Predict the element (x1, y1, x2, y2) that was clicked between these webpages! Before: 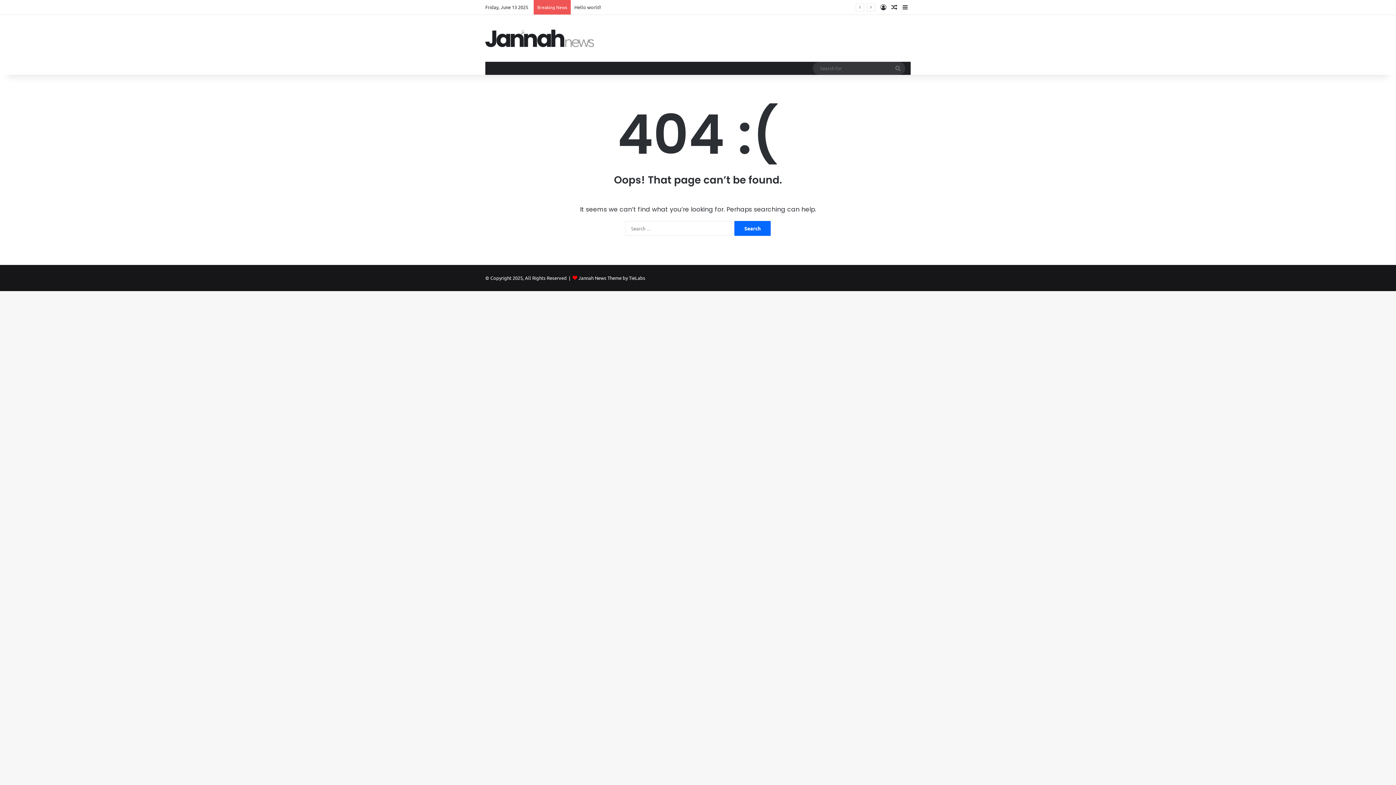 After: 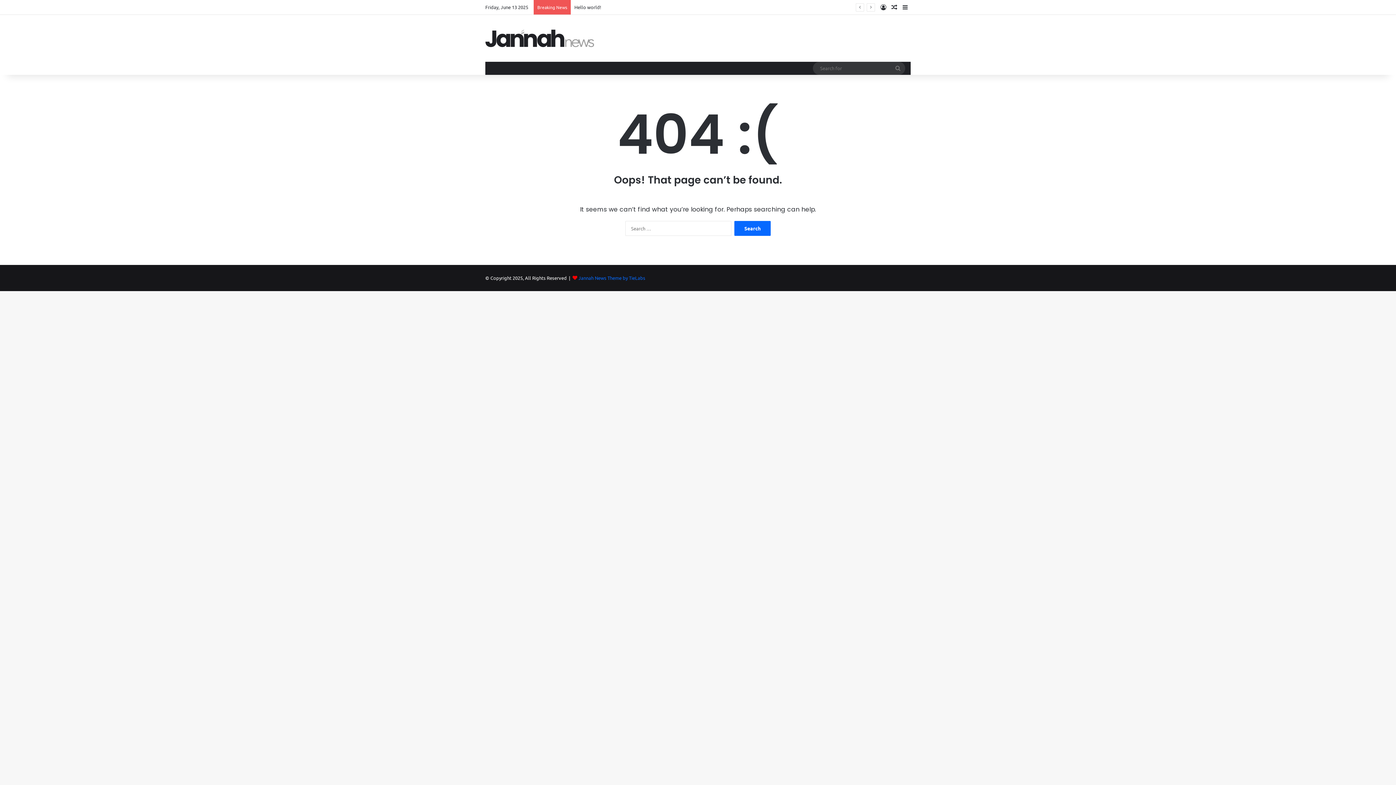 Action: bbox: (578, 274, 645, 281) label: Jannah News Theme by TieLabs